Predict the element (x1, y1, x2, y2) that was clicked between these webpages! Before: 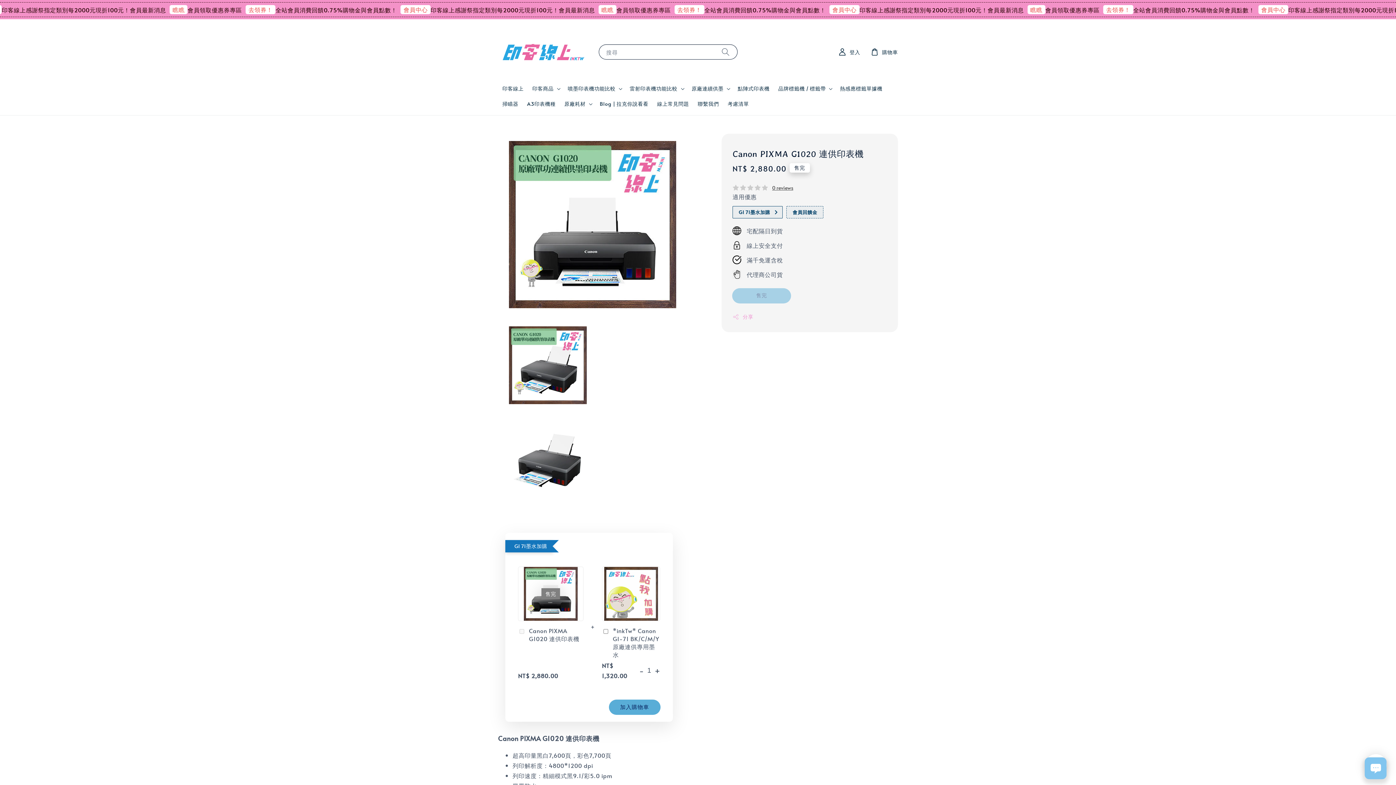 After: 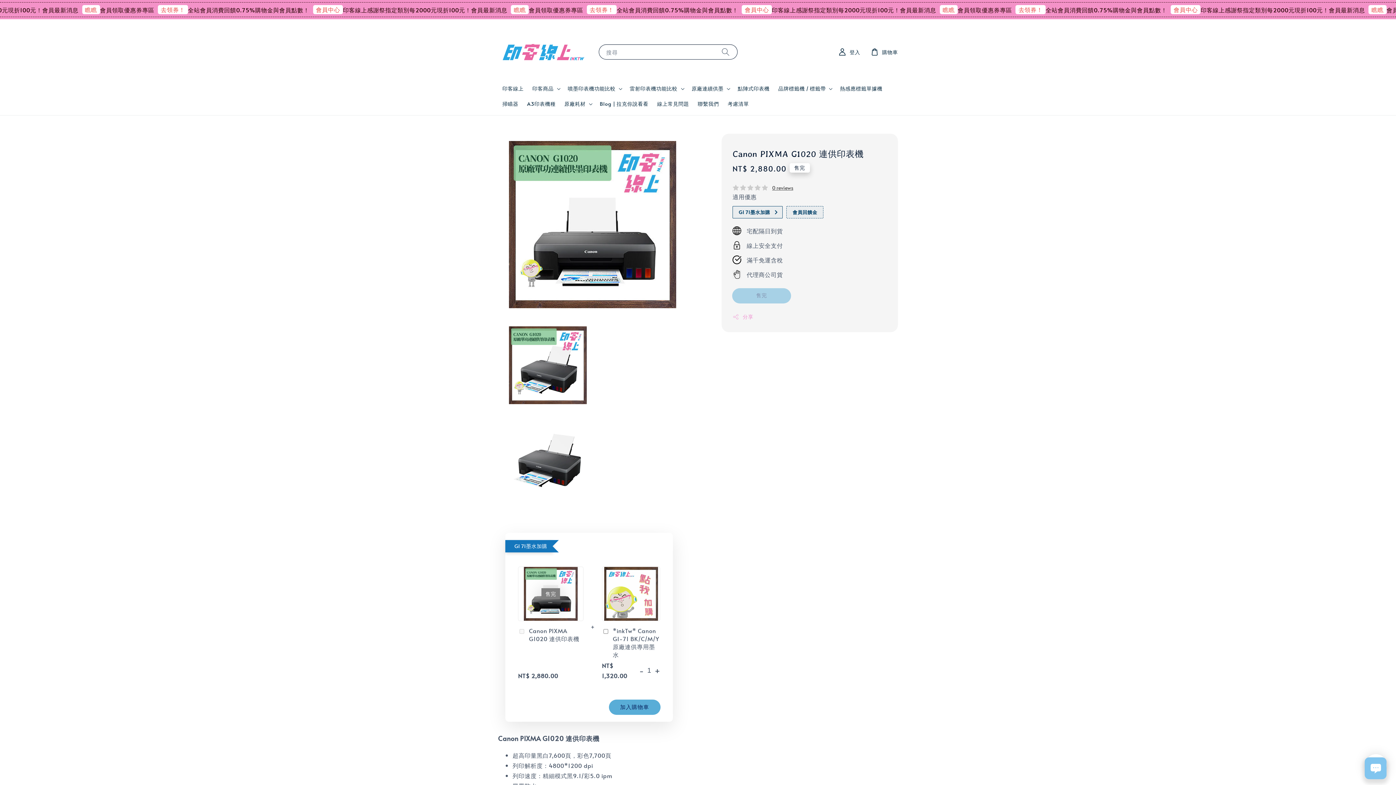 Action: label: 加入購物車 bbox: (609, 700, 660, 714)